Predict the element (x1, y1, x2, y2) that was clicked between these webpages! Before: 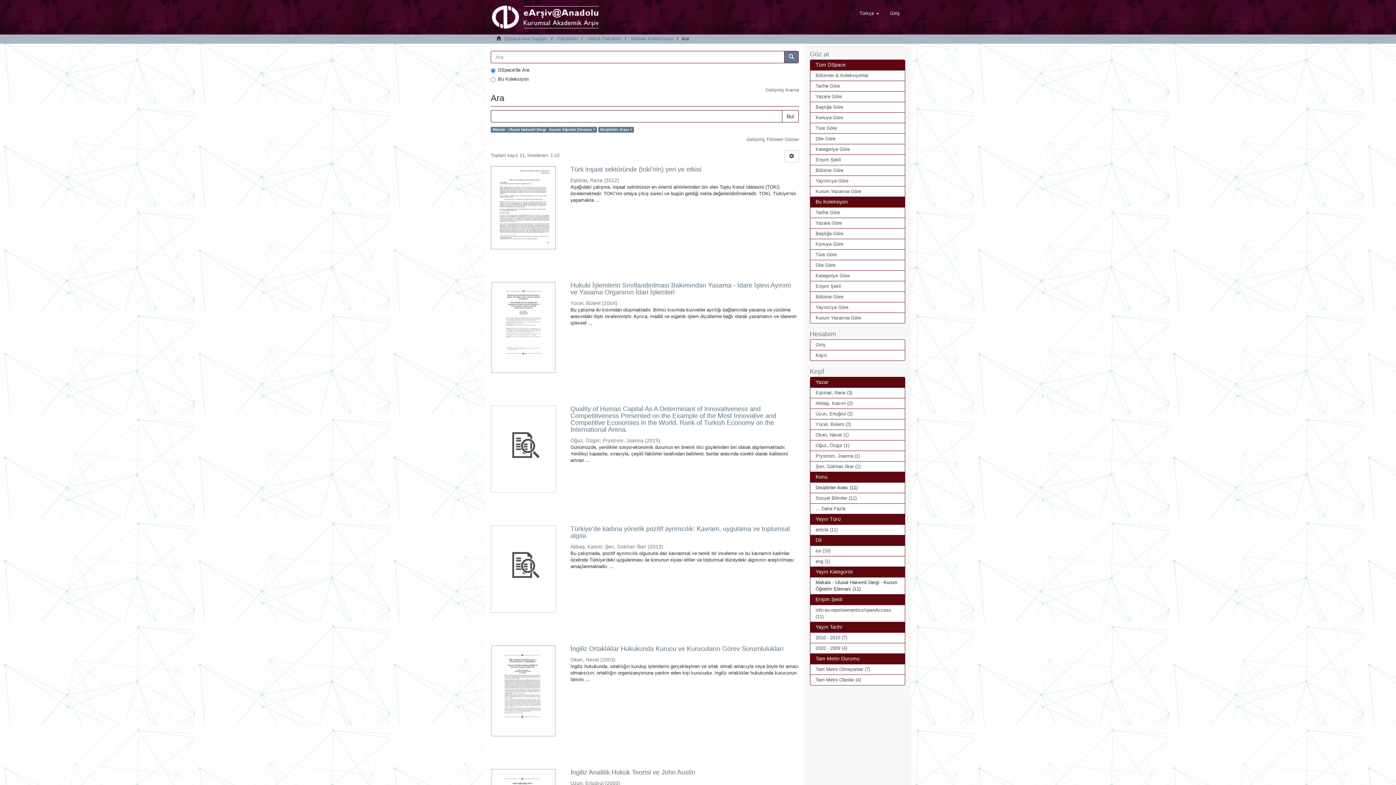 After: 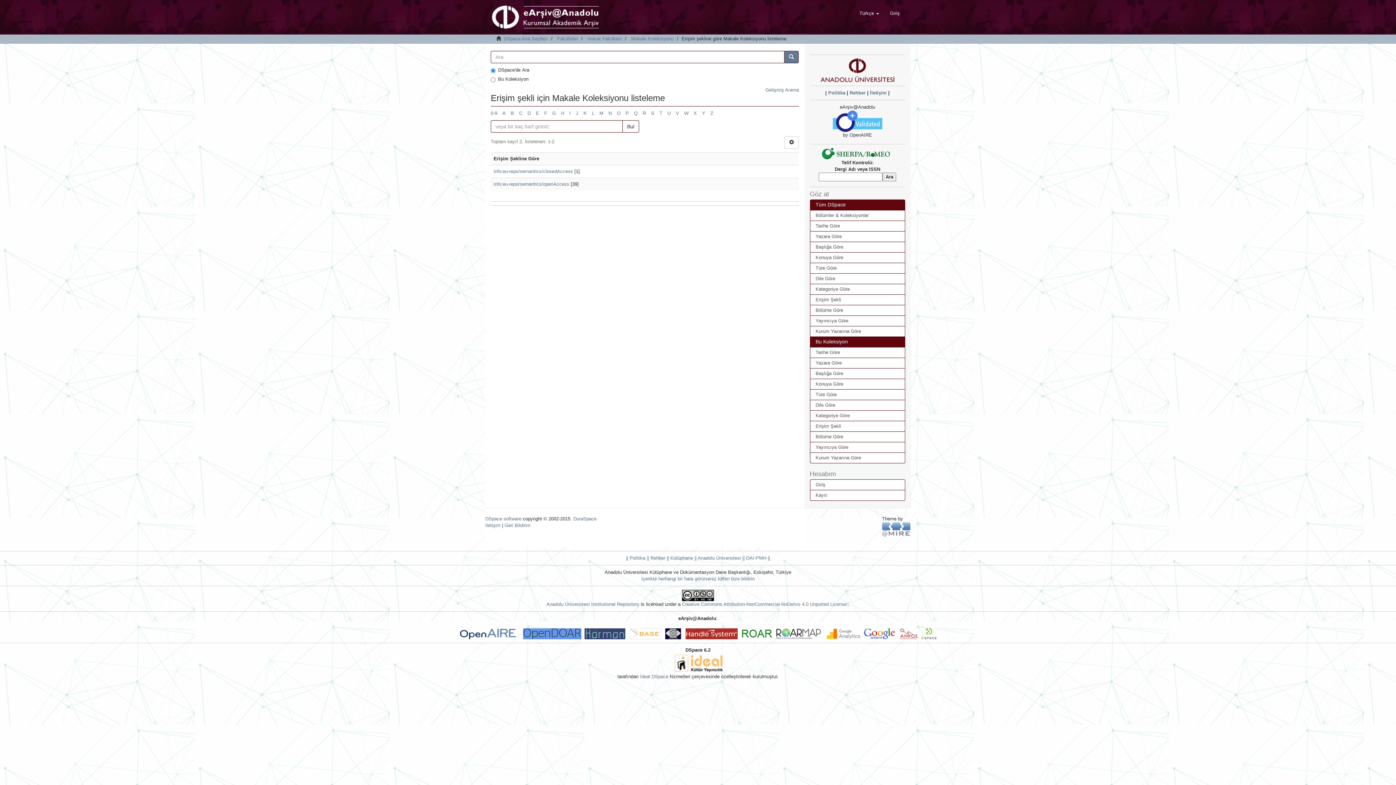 Action: bbox: (810, 281, 905, 292) label: Erişim Şekli